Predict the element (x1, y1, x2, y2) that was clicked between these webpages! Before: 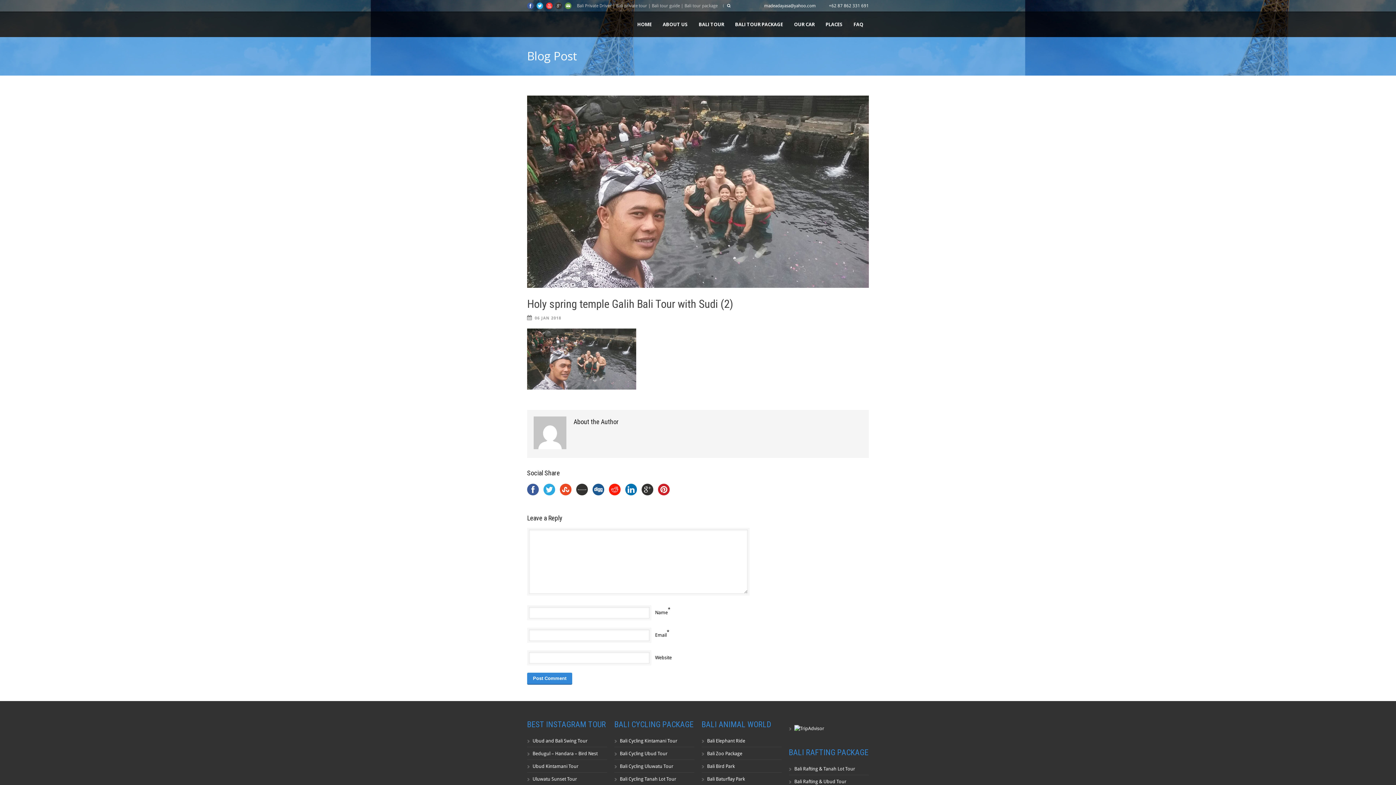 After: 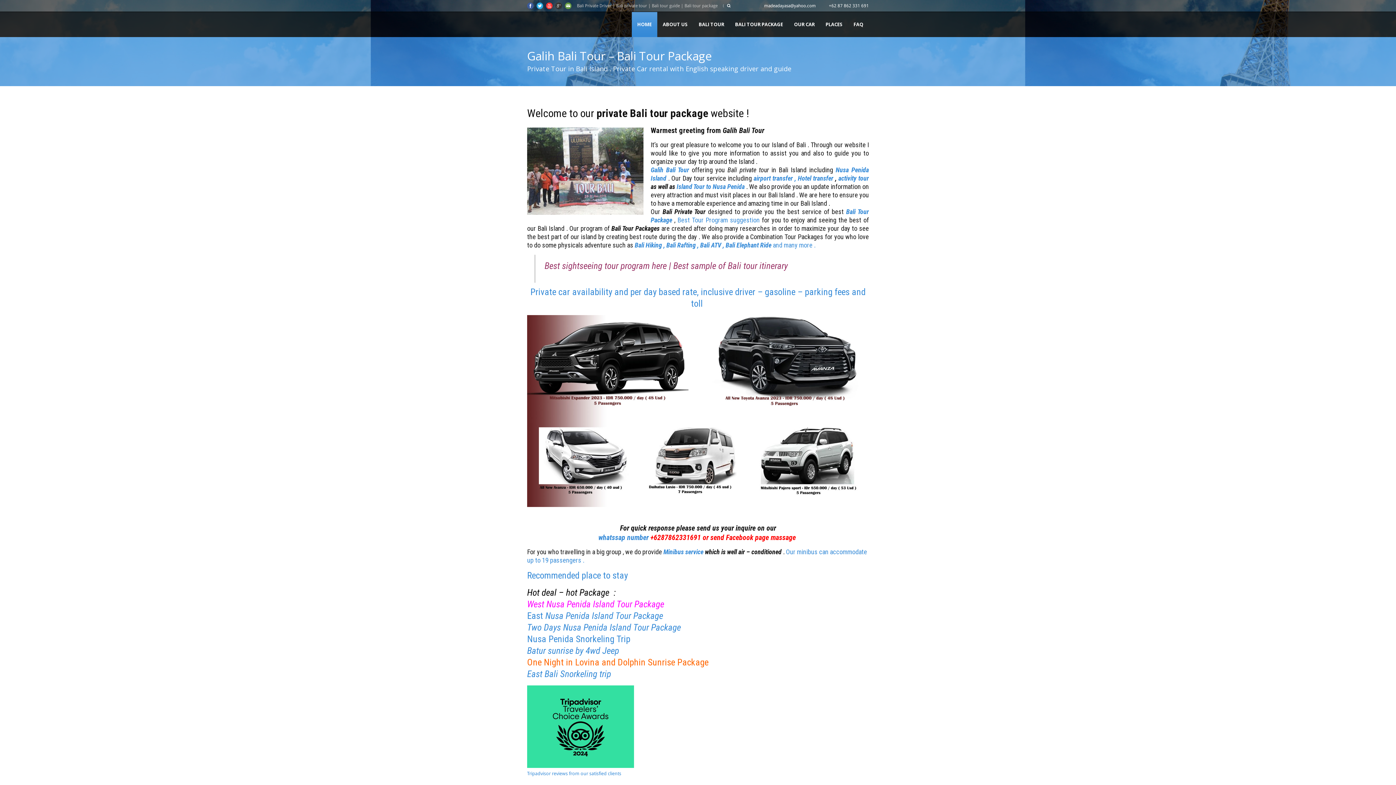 Action: bbox: (820, 20, 848, 28) label: PLACES